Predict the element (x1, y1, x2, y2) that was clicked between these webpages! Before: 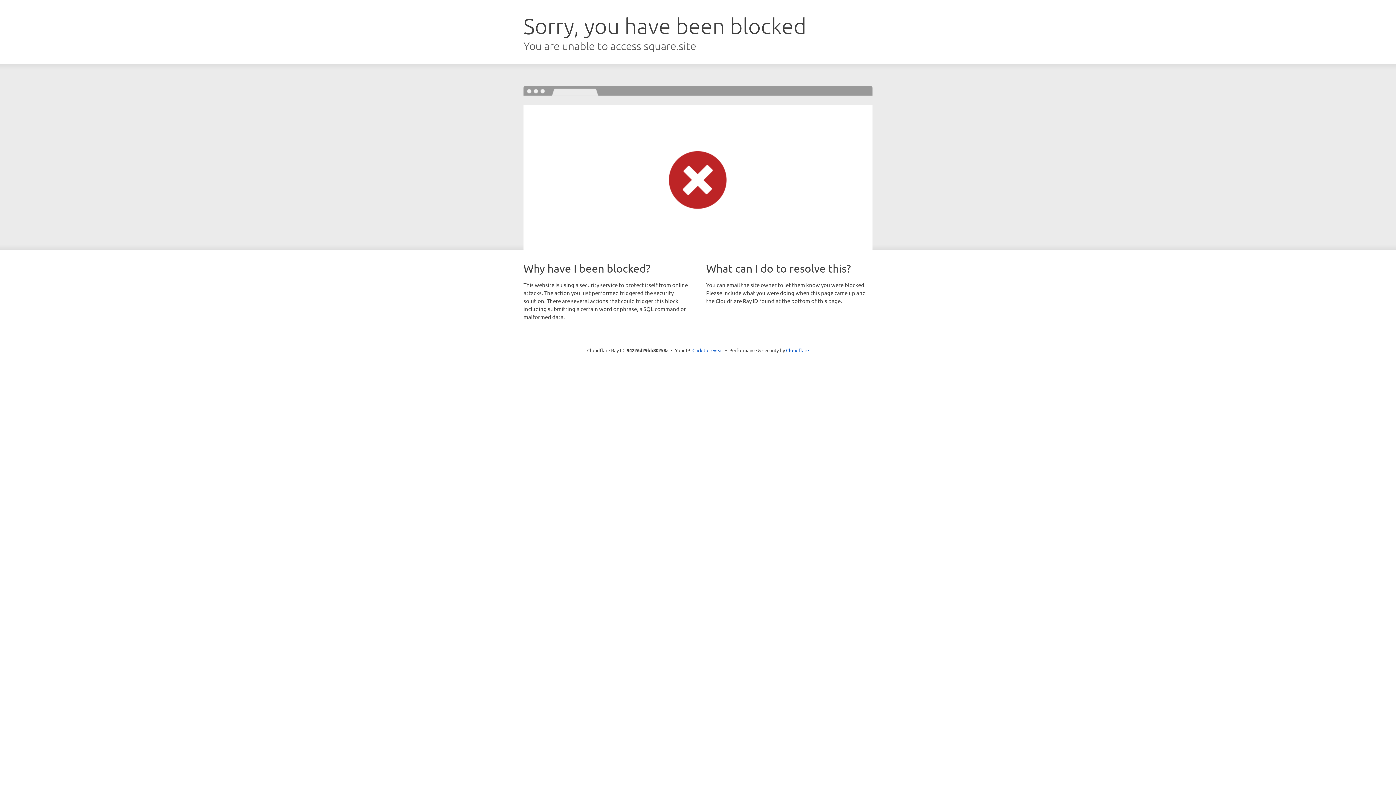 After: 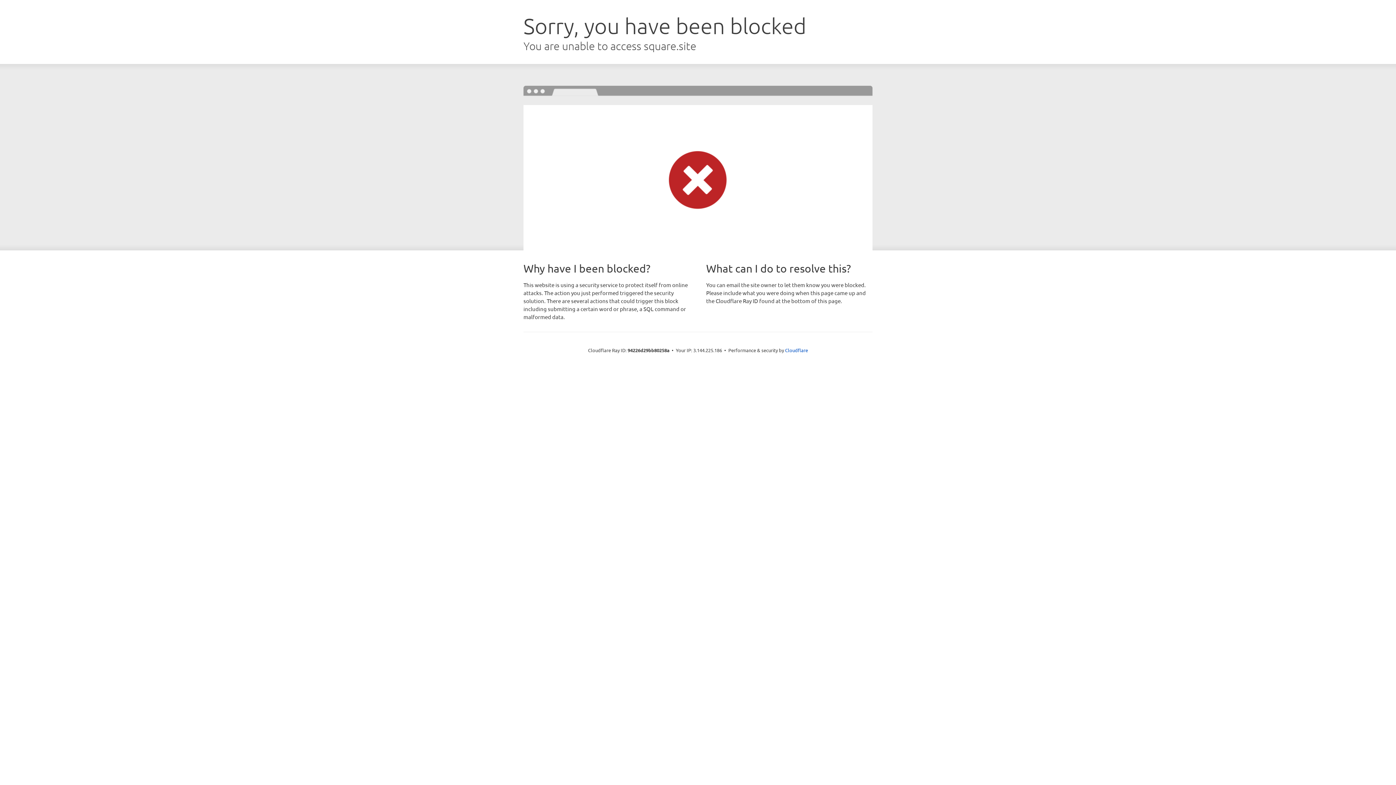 Action: label: Click to reveal bbox: (692, 346, 723, 353)